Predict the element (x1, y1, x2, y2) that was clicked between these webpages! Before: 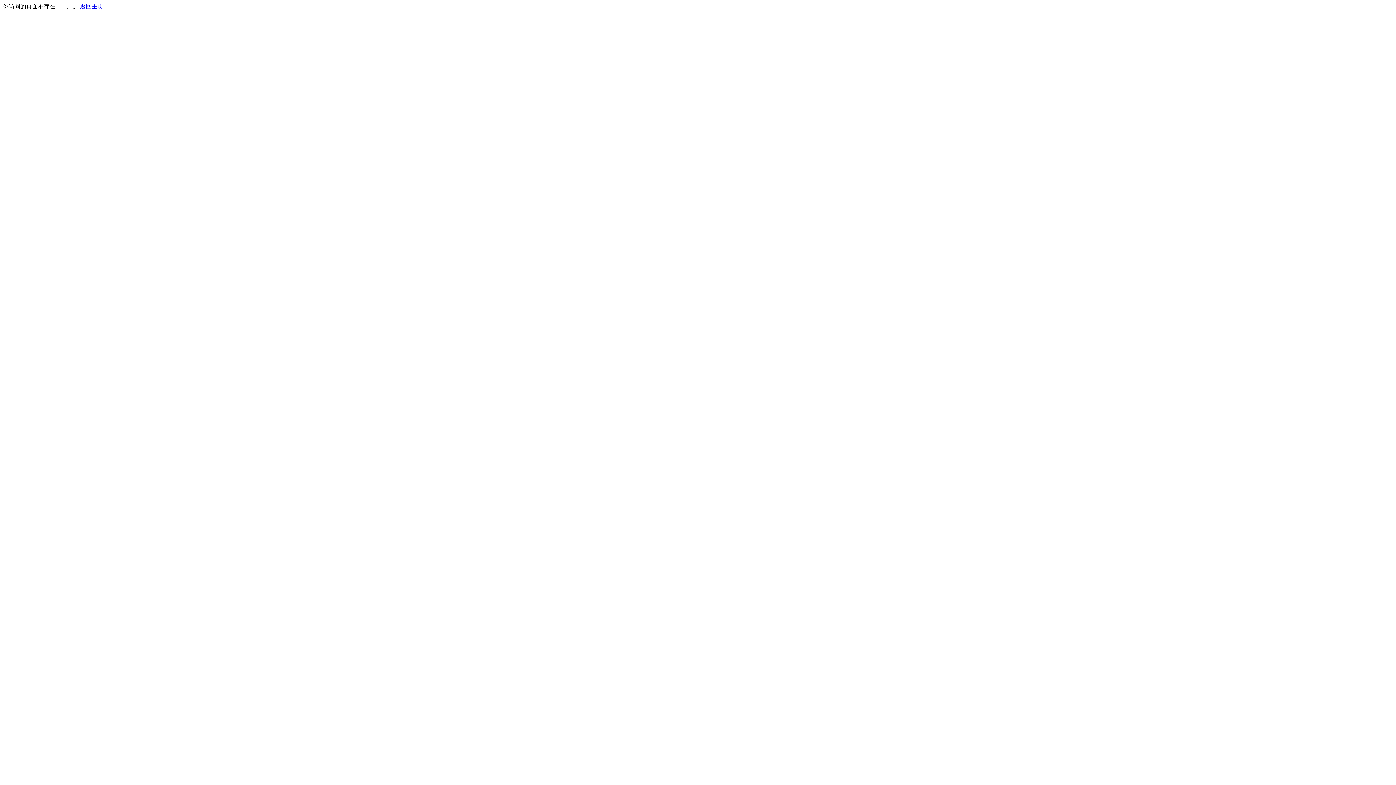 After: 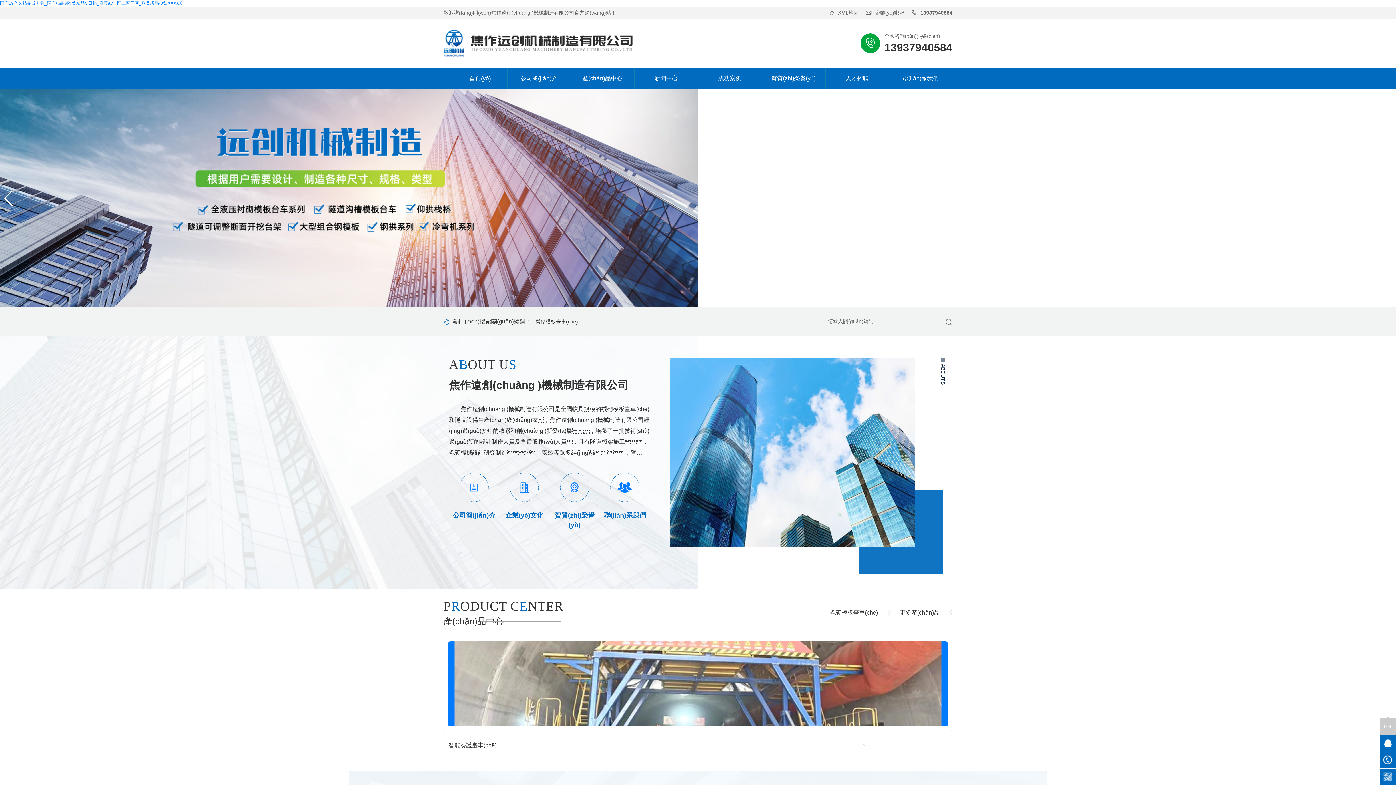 Action: label: 返回主页 bbox: (80, 3, 103, 9)